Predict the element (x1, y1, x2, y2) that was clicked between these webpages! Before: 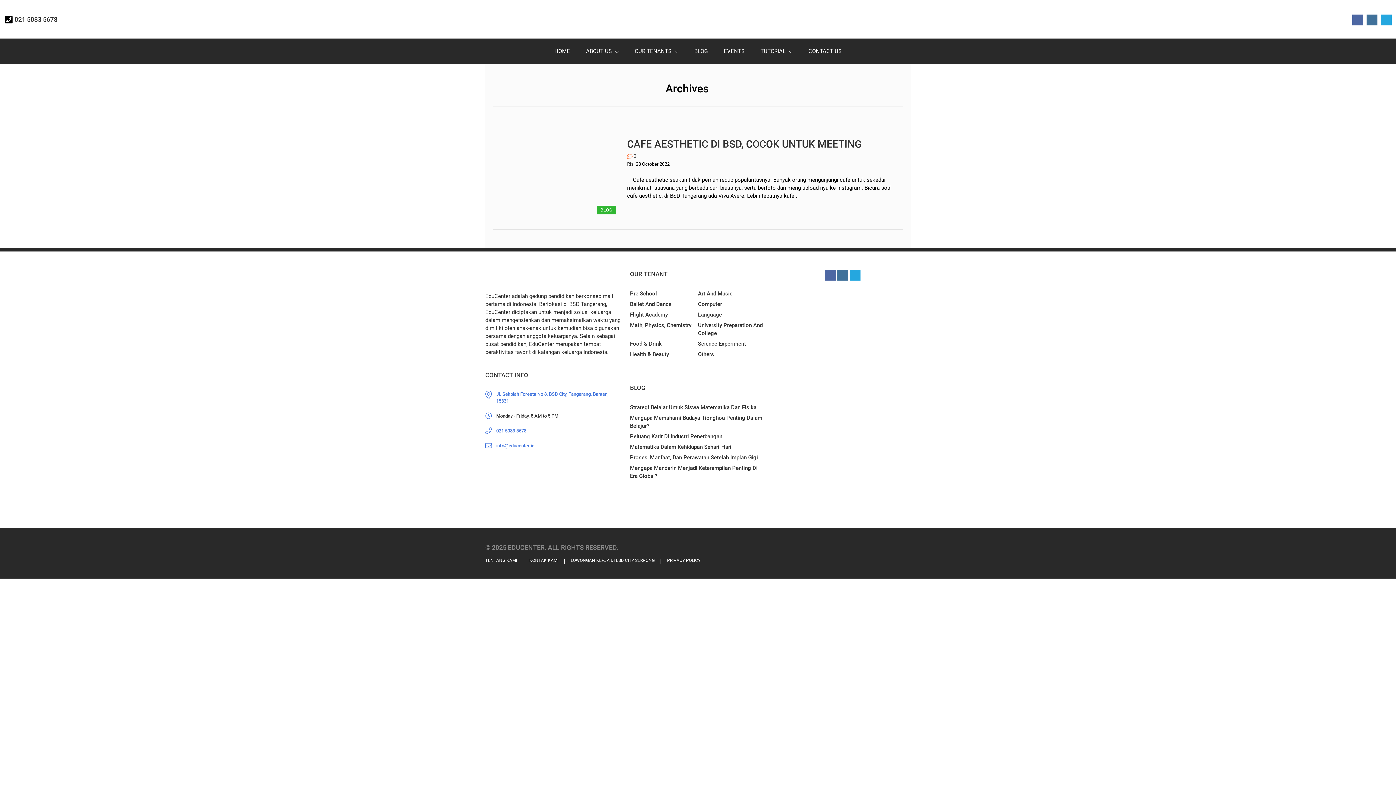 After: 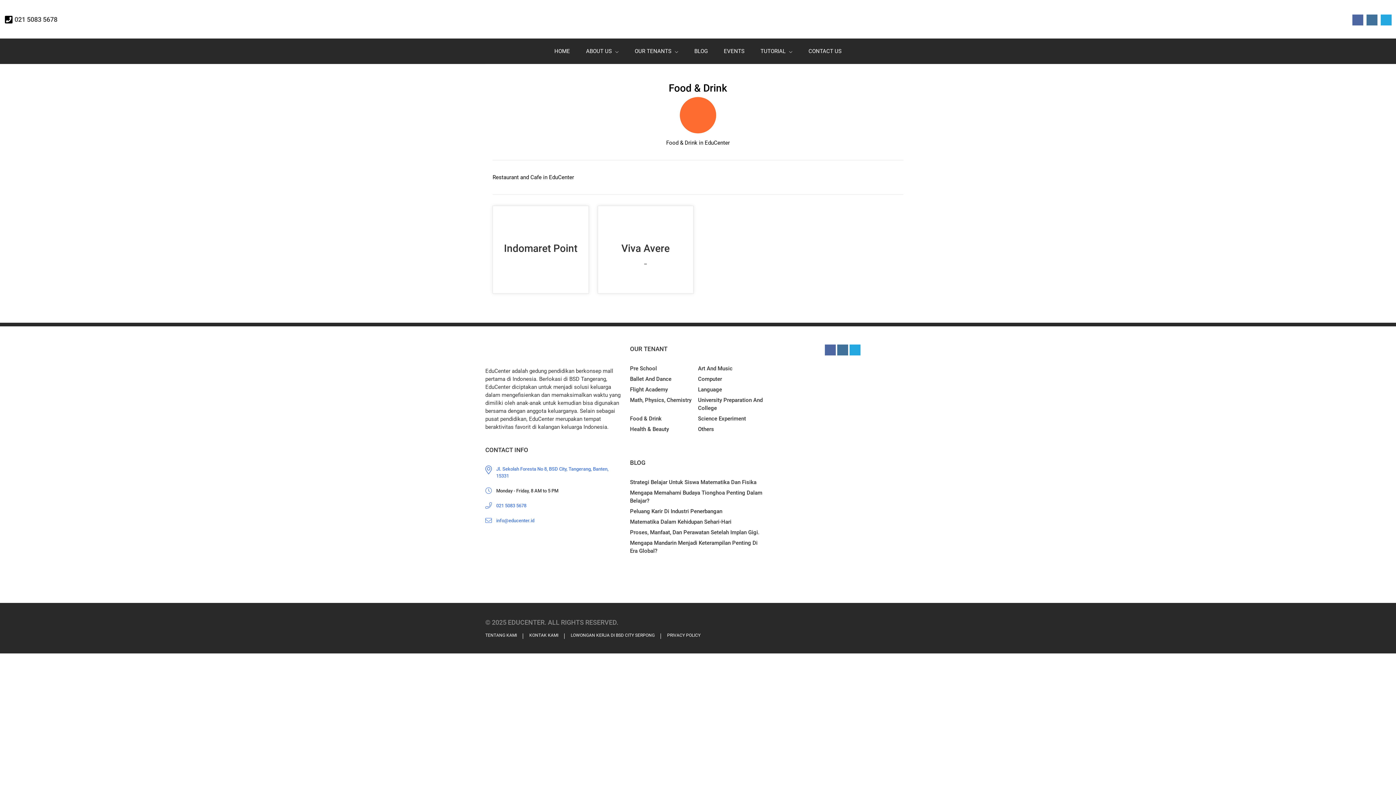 Action: label: Food & Drink bbox: (630, 340, 661, 347)